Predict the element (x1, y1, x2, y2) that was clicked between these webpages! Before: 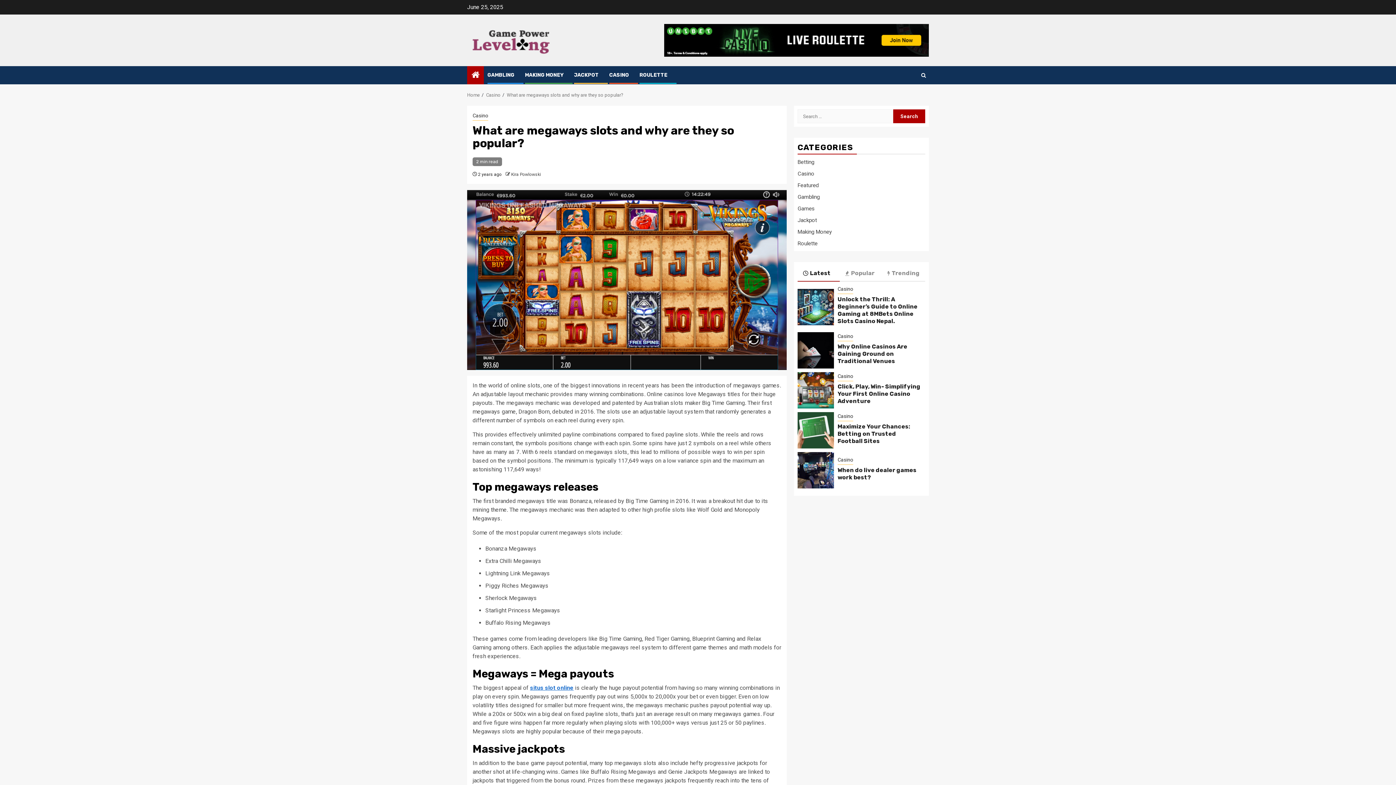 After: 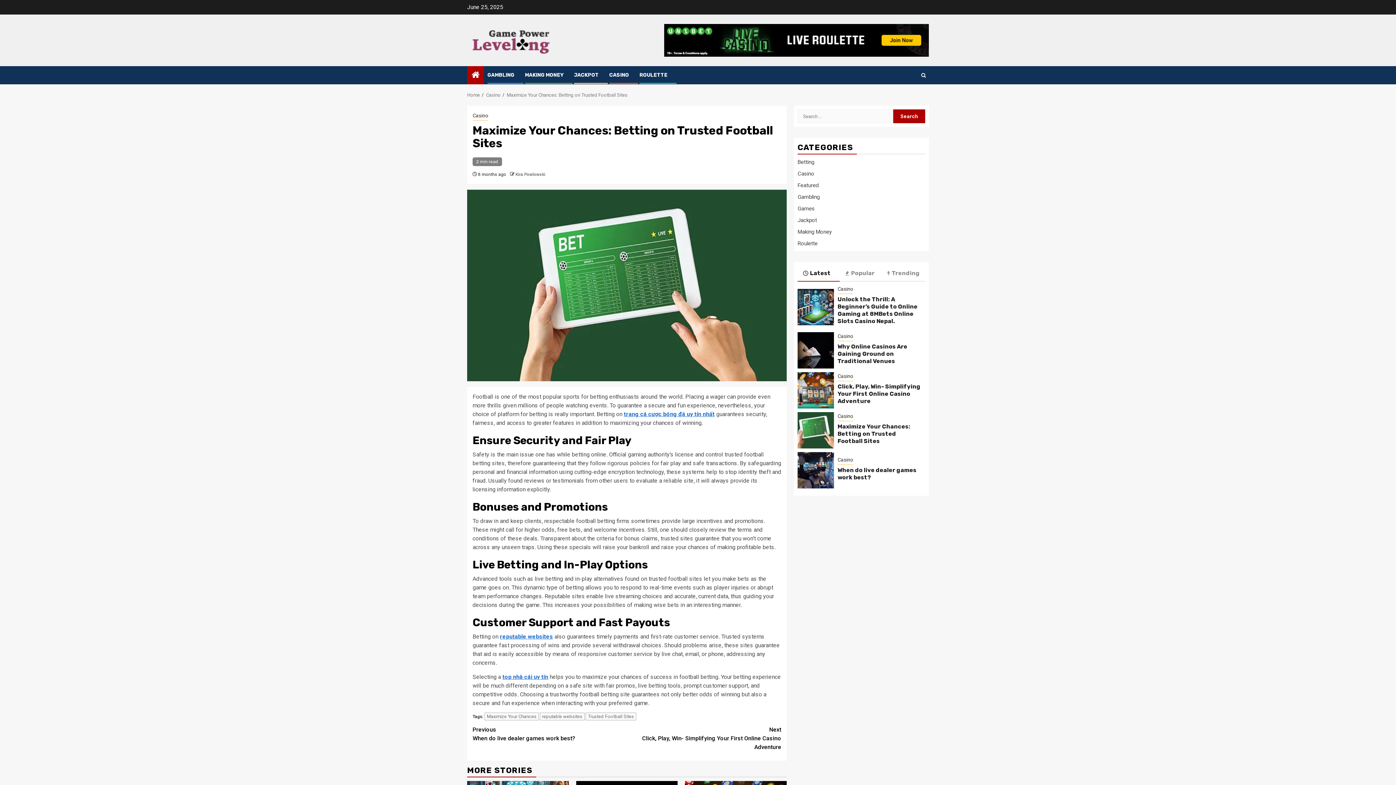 Action: bbox: (797, 412, 834, 448)